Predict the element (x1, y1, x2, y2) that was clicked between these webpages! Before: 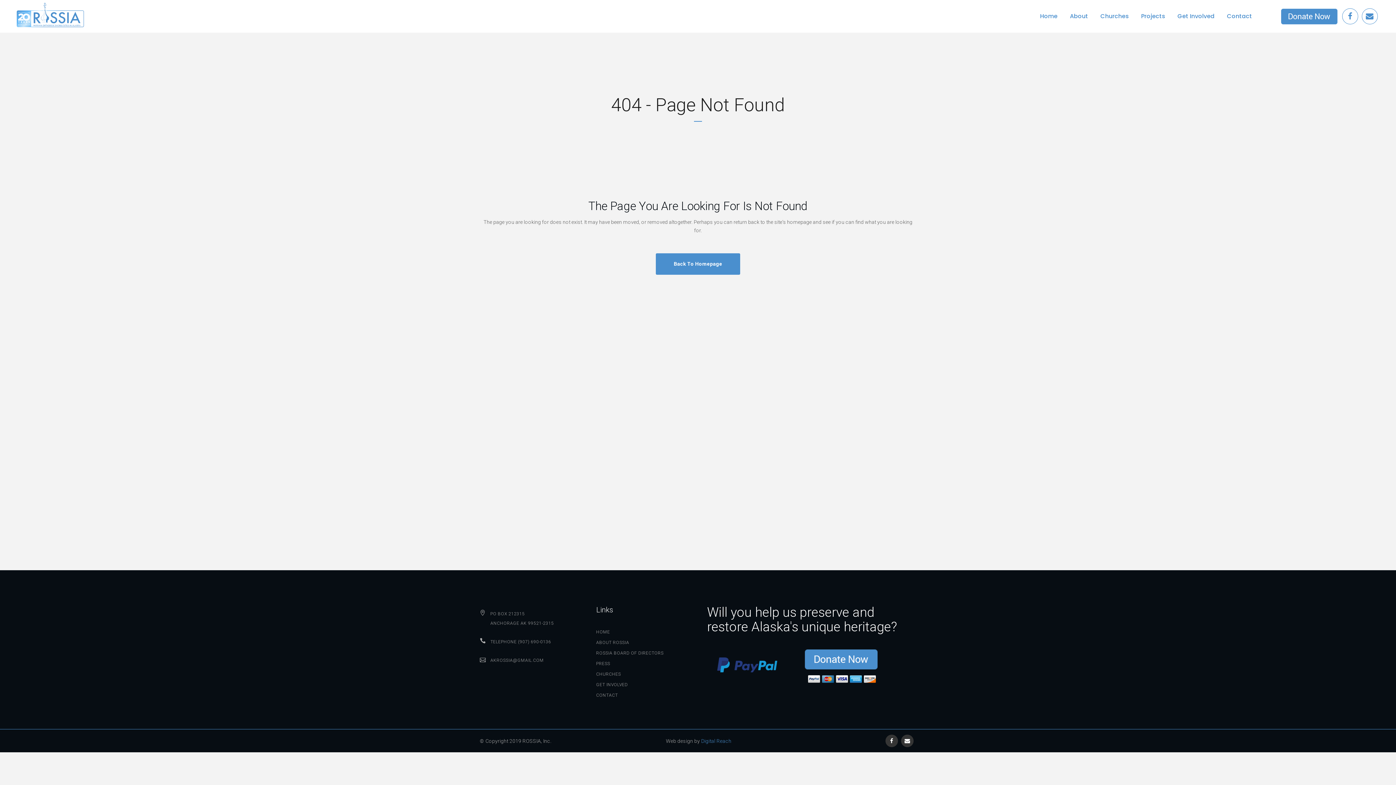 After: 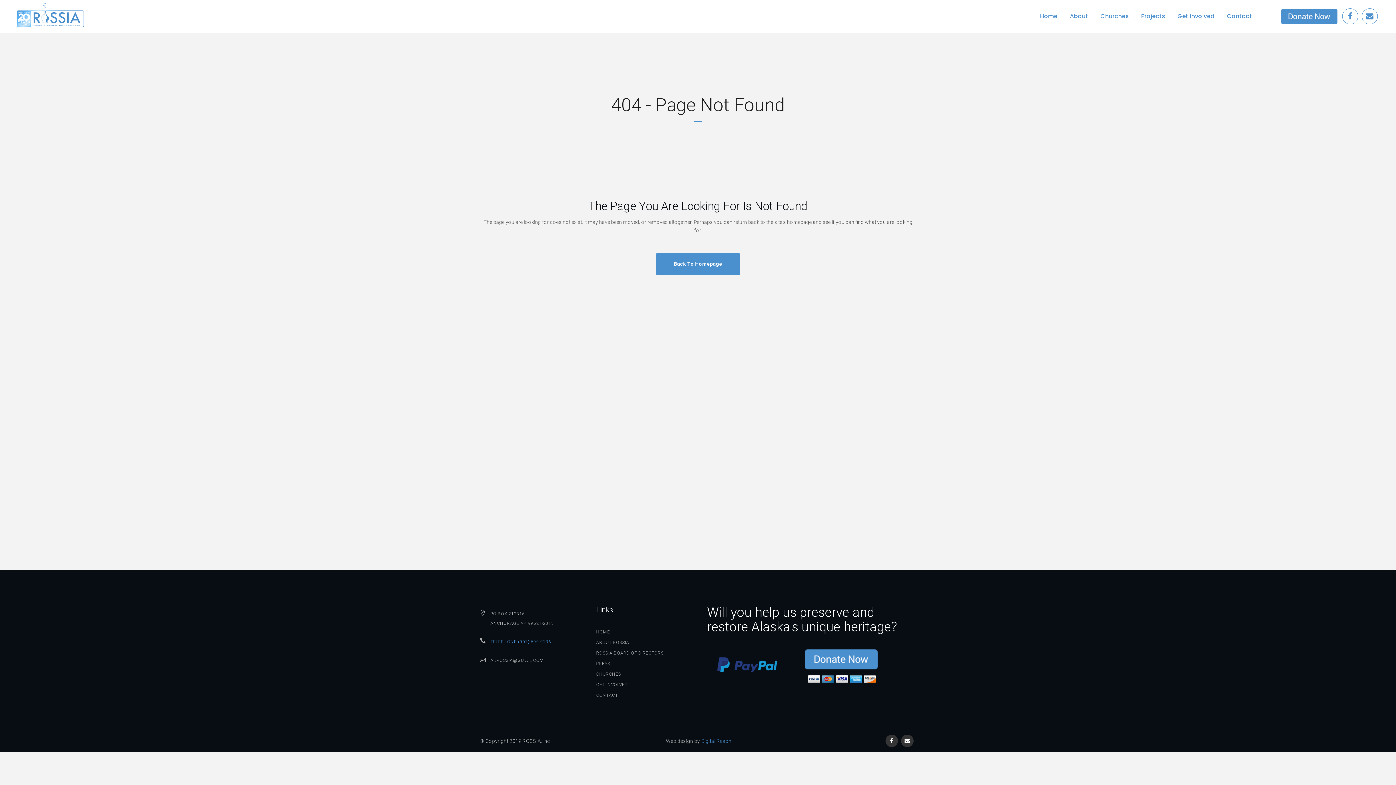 Action: label: TELEPHONE (907) 690-0136 bbox: (490, 639, 551, 644)